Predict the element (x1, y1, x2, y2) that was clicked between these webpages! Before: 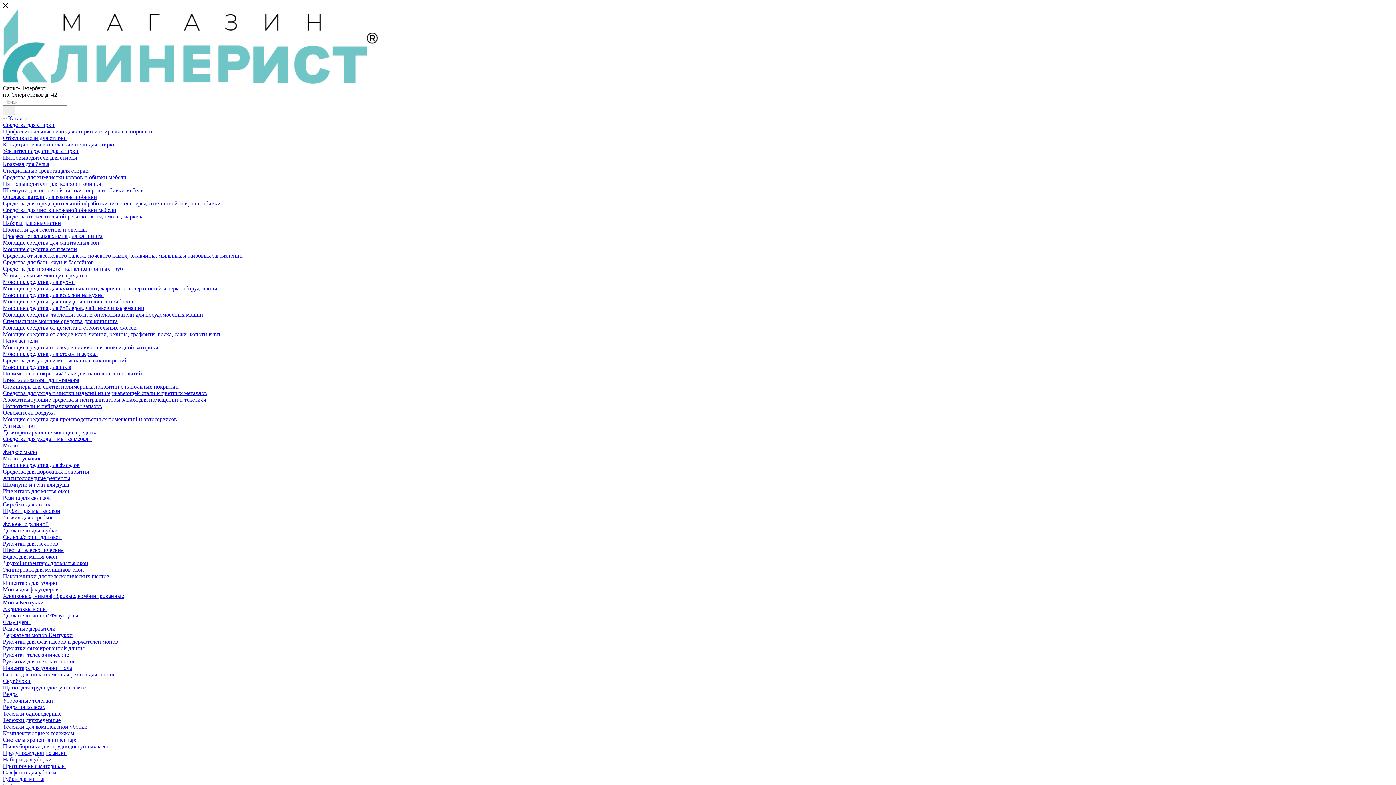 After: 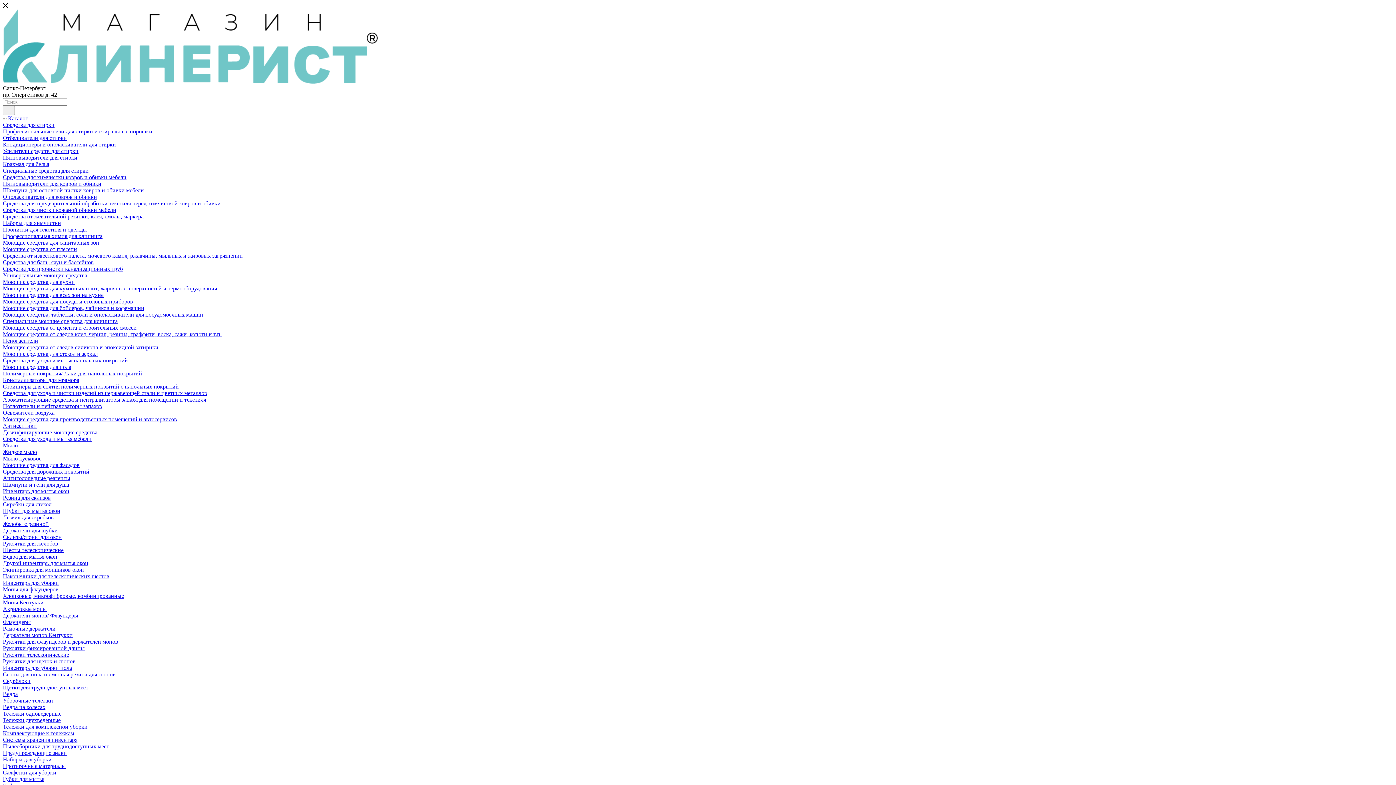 Action: bbox: (2, 409, 54, 416) label: Освежители воздуха